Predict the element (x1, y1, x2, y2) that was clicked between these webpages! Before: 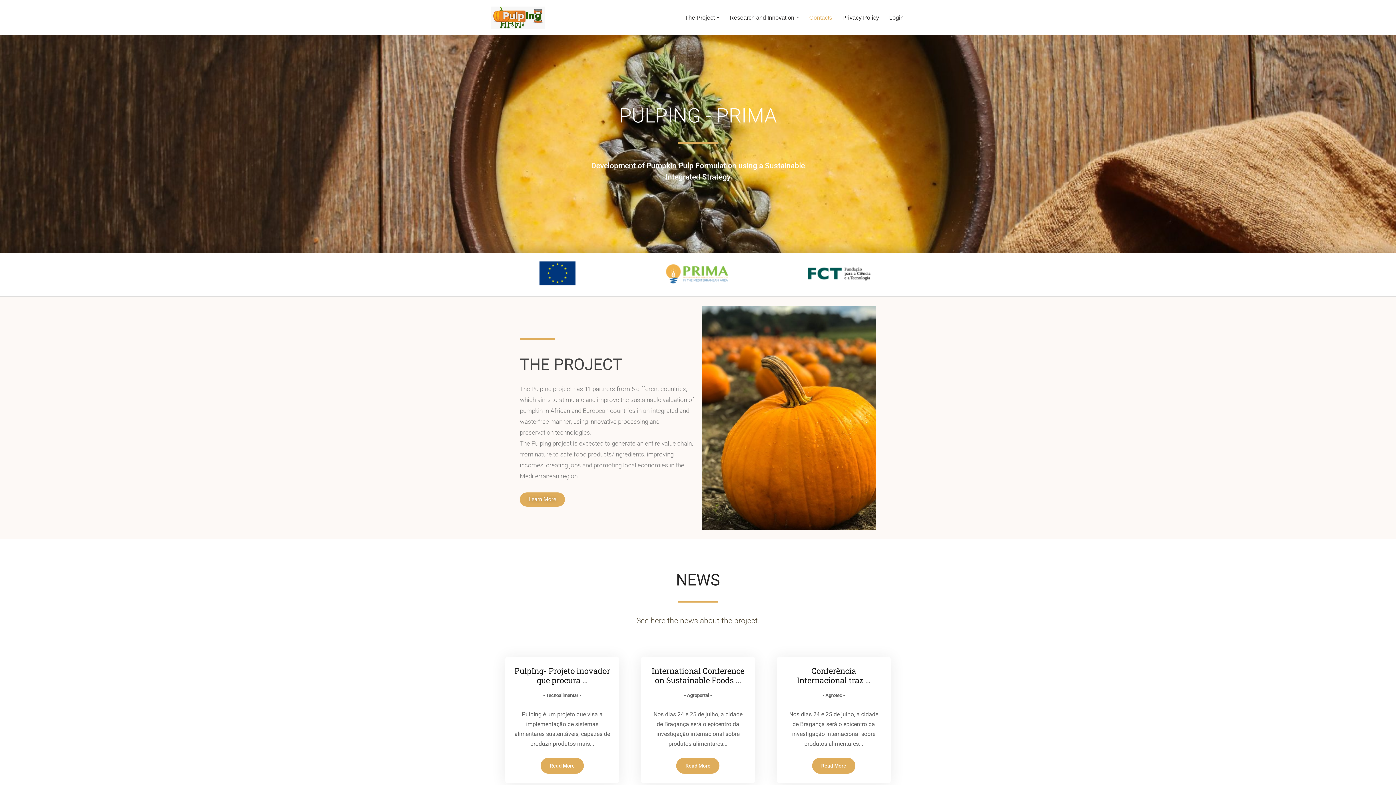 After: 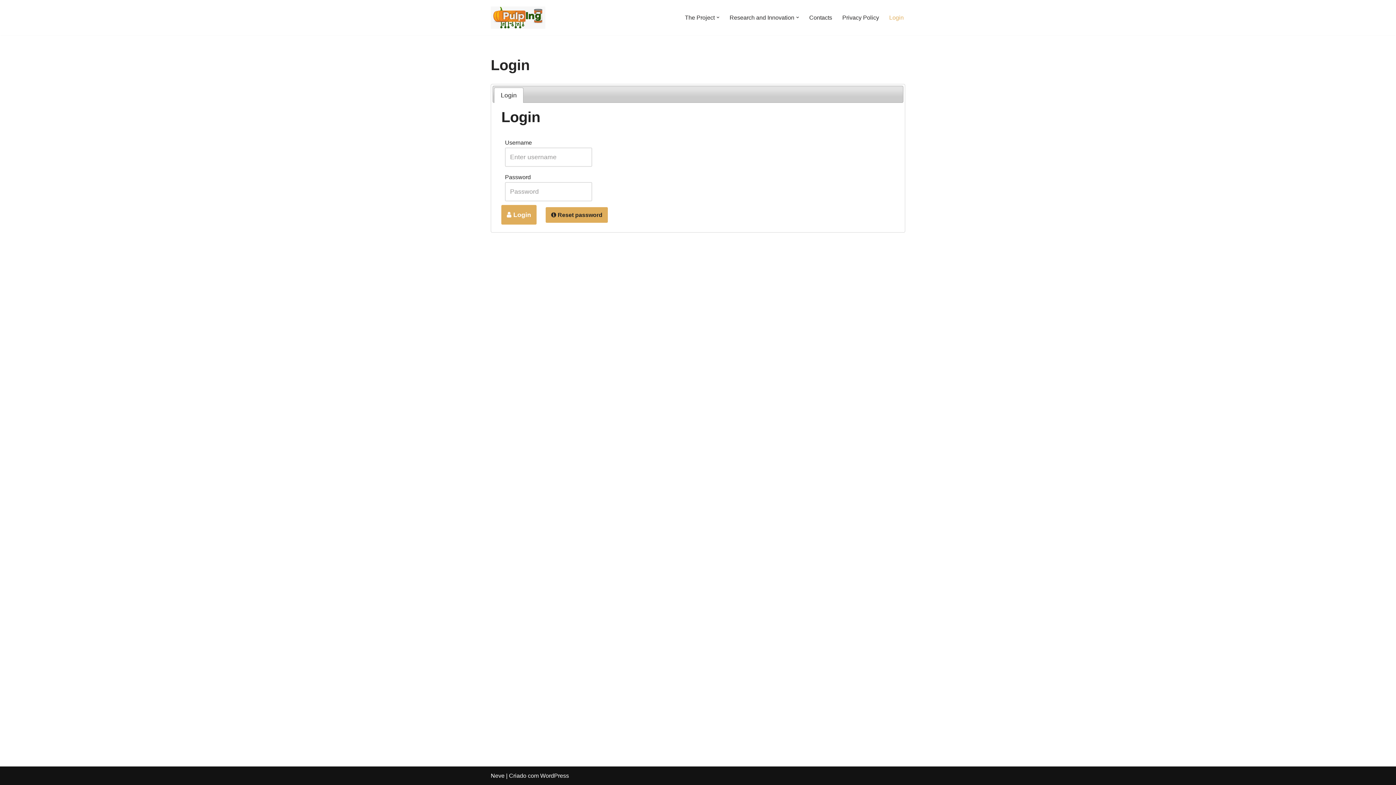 Action: bbox: (889, 12, 904, 22) label: Login